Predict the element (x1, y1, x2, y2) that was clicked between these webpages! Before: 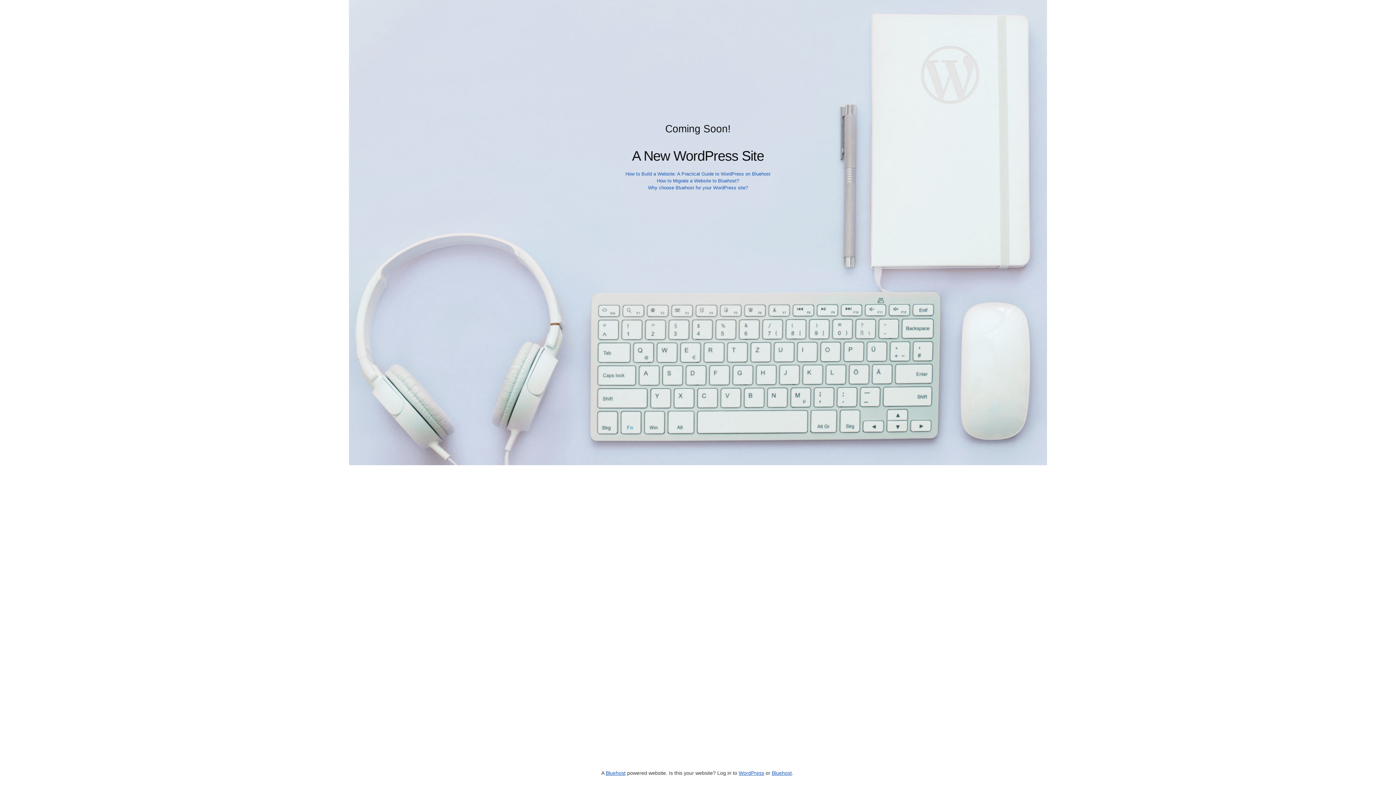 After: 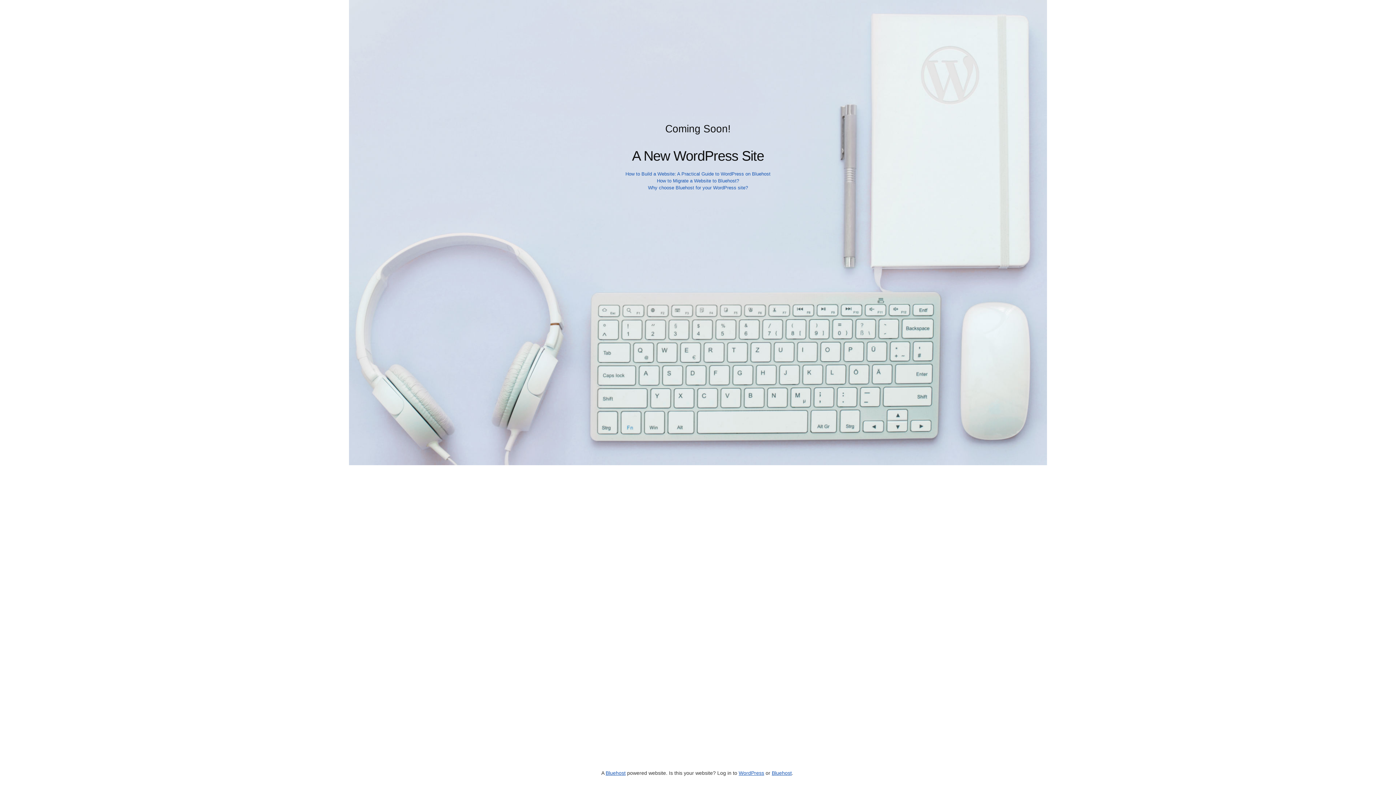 Action: label: How to Build a Website: A Practical Guide to WordPress on Bluehost bbox: (625, 171, 770, 176)